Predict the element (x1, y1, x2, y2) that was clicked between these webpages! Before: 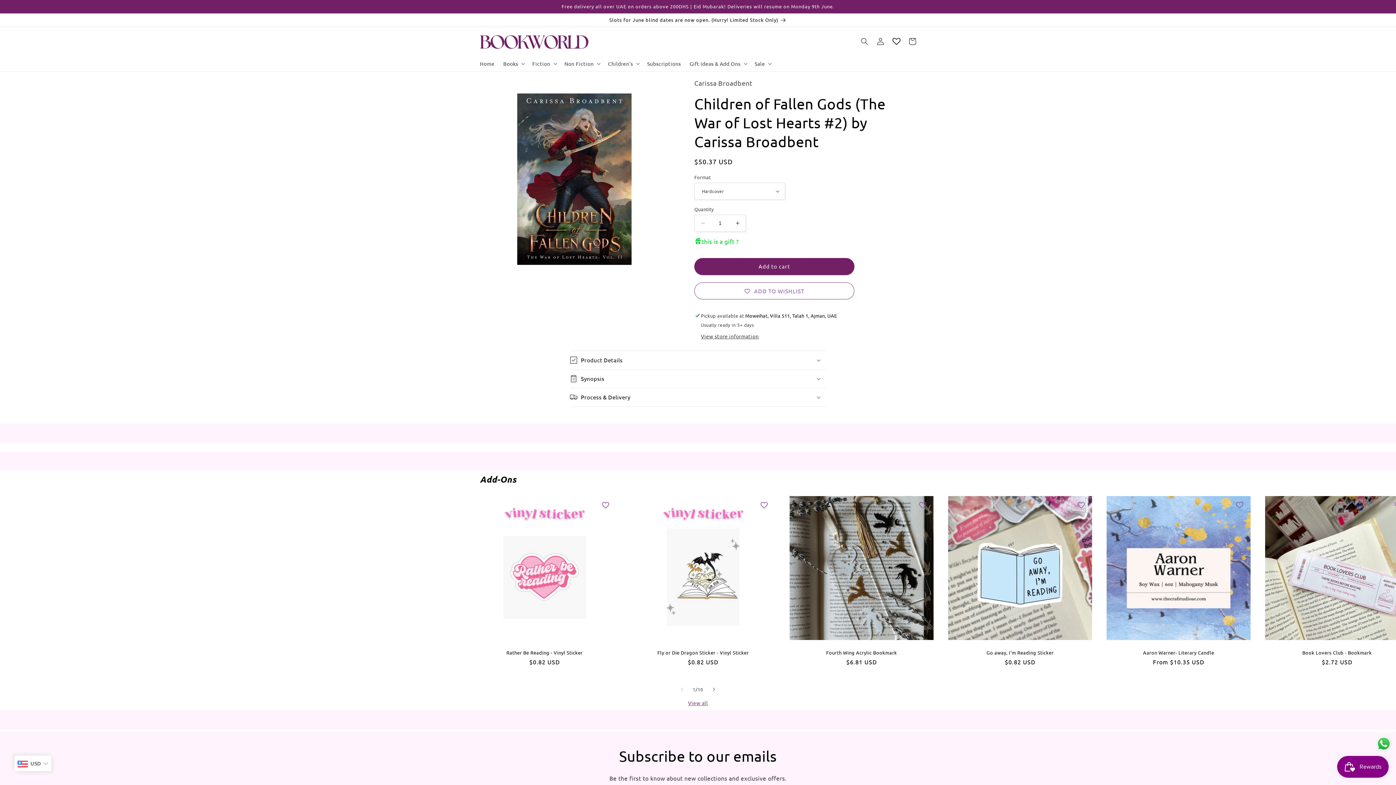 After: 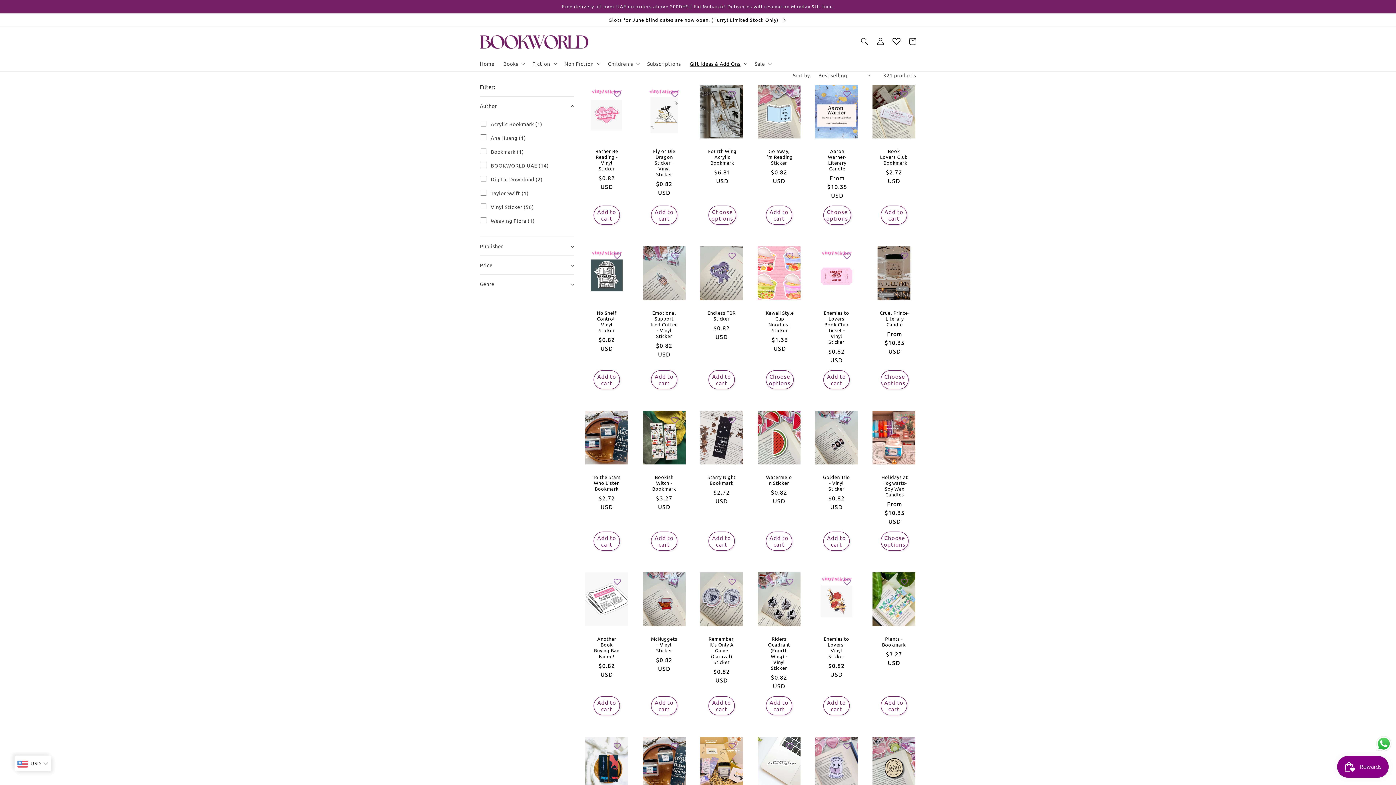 Action: label: View all products in the Add-Ons collection bbox: (688, 698, 708, 707)